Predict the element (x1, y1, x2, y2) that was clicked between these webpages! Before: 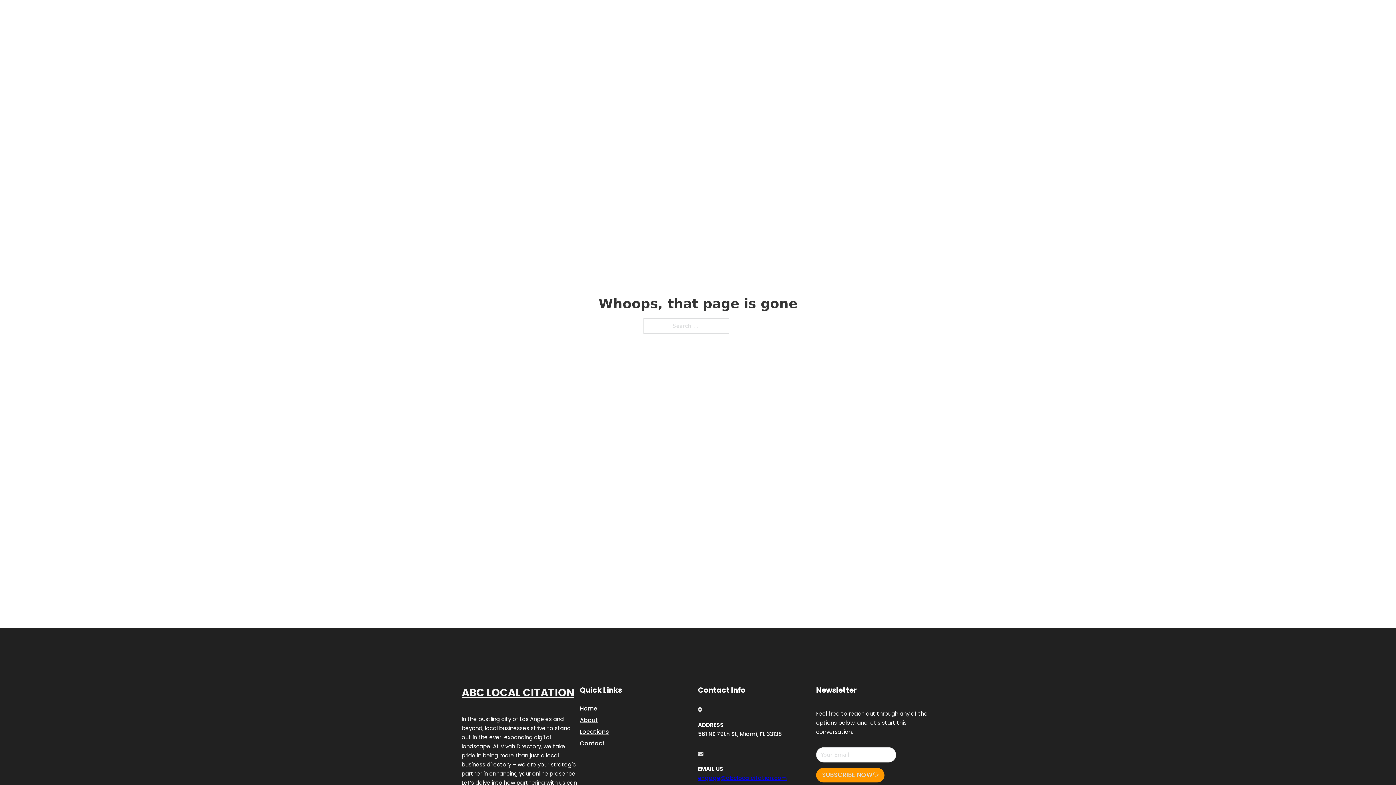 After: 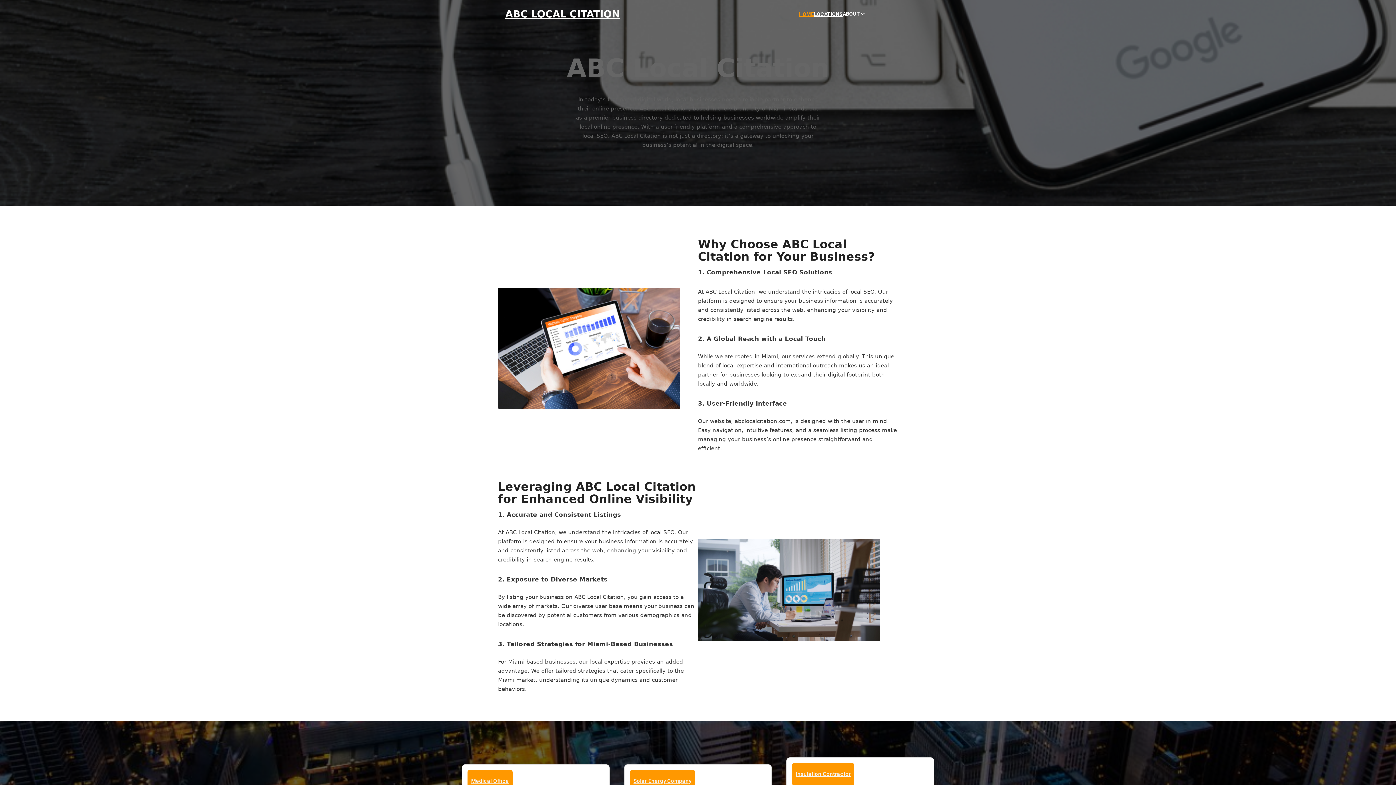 Action: bbox: (505, 8, 620, 19) label: ABC LOCAL CITATION